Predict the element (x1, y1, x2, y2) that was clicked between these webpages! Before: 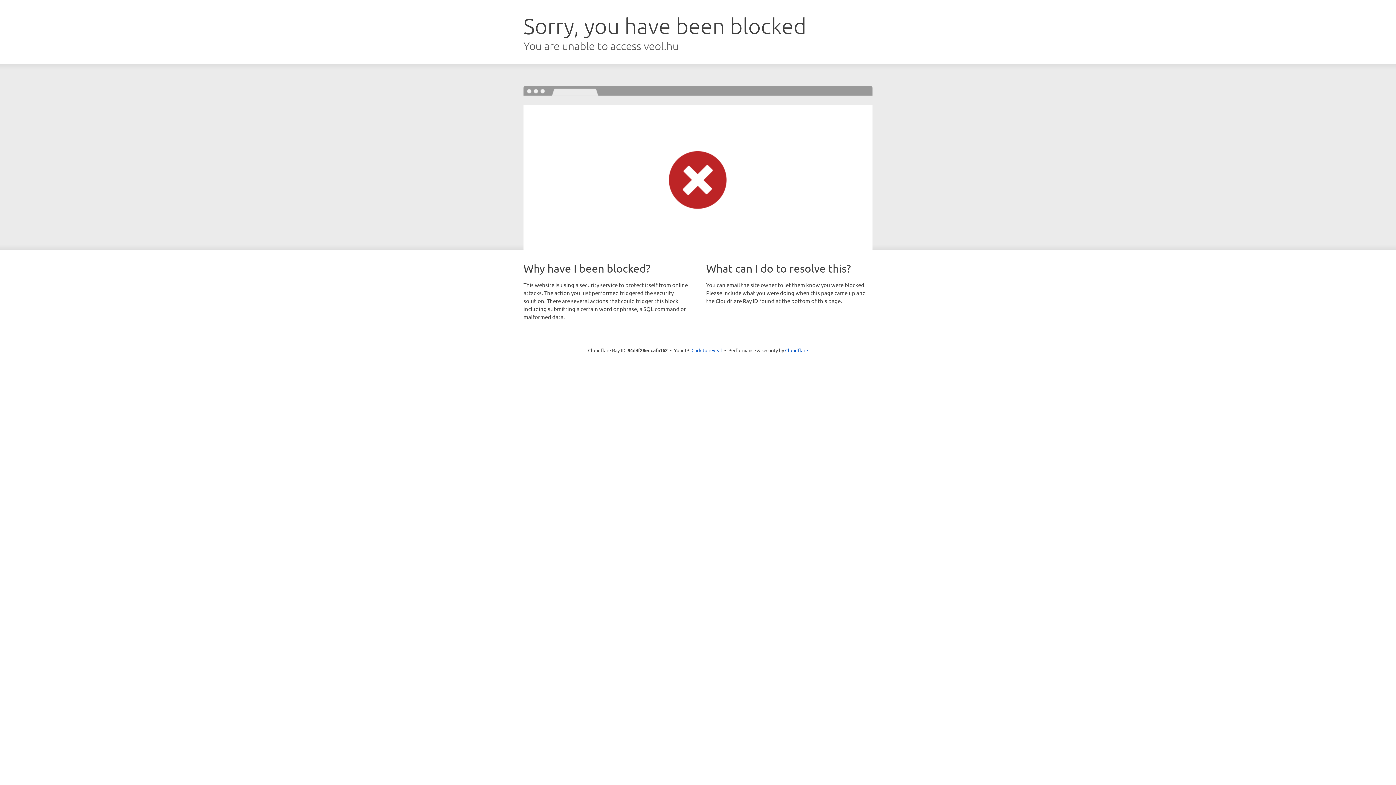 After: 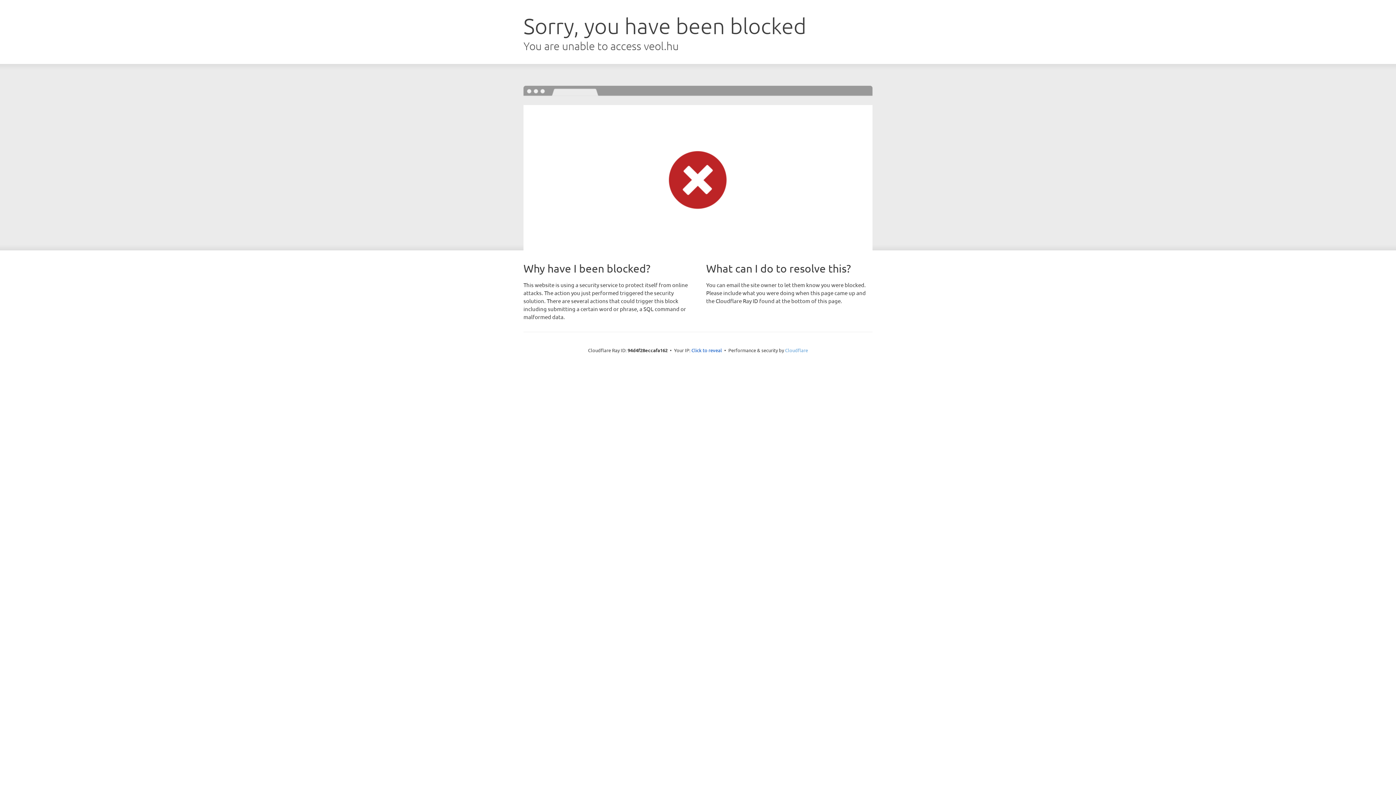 Action: label: Cloudflare bbox: (785, 347, 808, 353)